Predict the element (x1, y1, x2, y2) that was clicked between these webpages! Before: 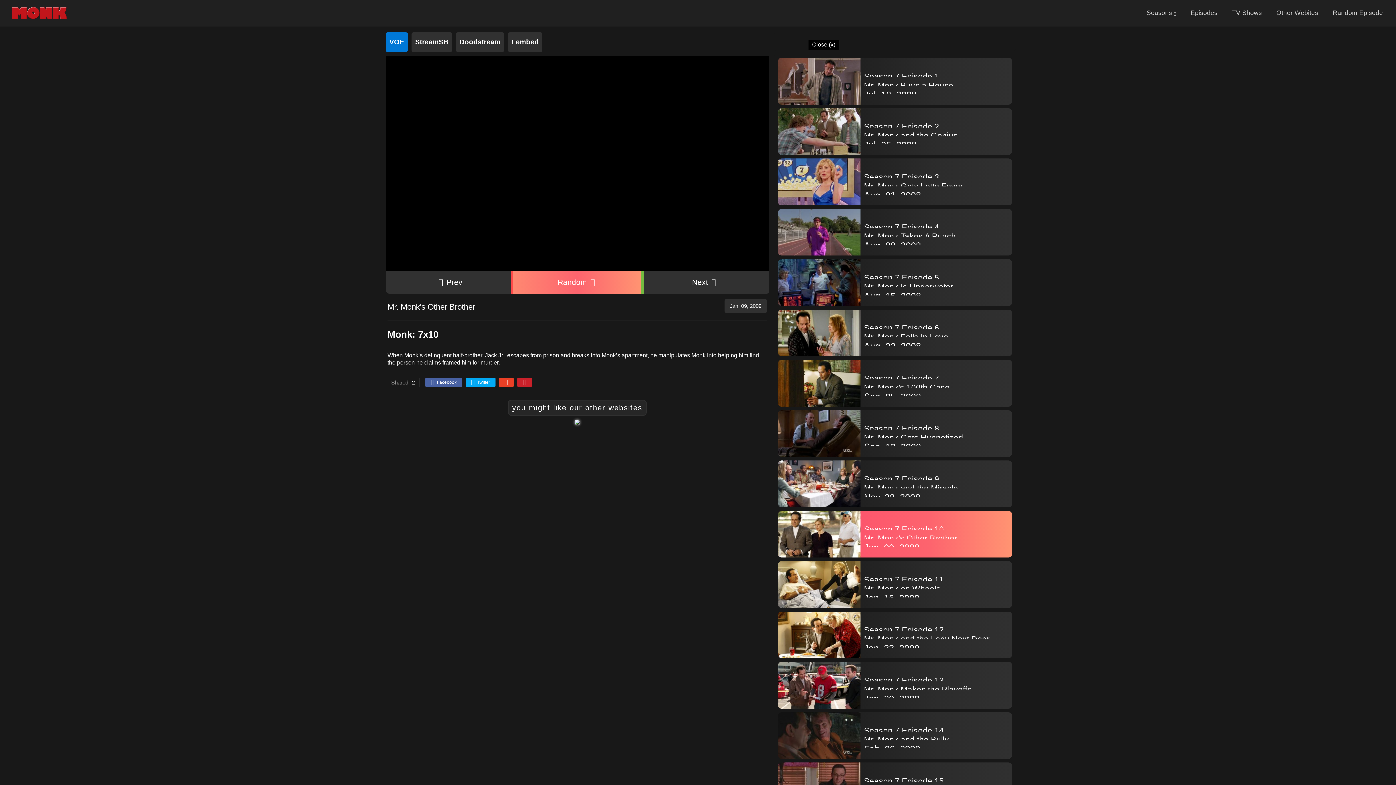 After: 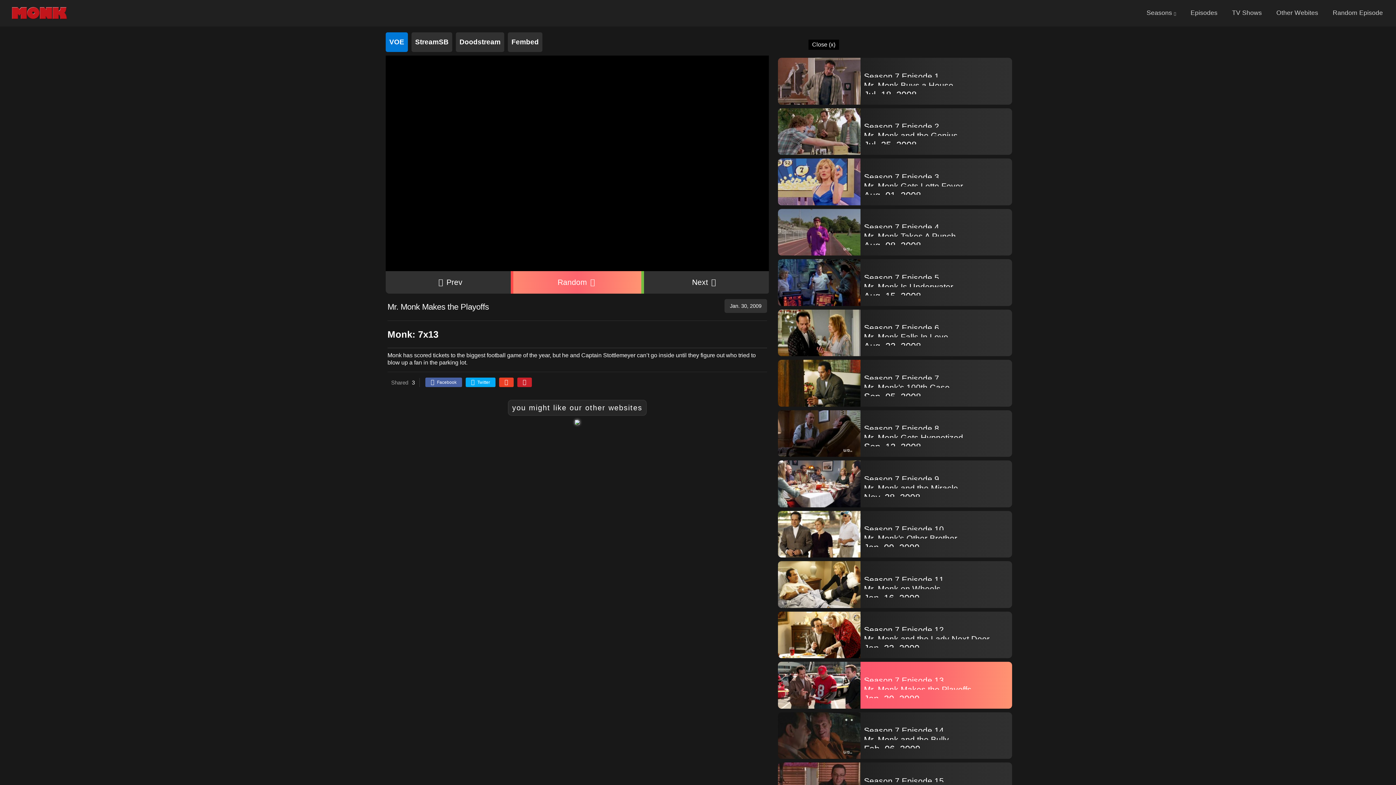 Action: label: Jan. 30, 2009 bbox: (860, 690, 1012, 698)